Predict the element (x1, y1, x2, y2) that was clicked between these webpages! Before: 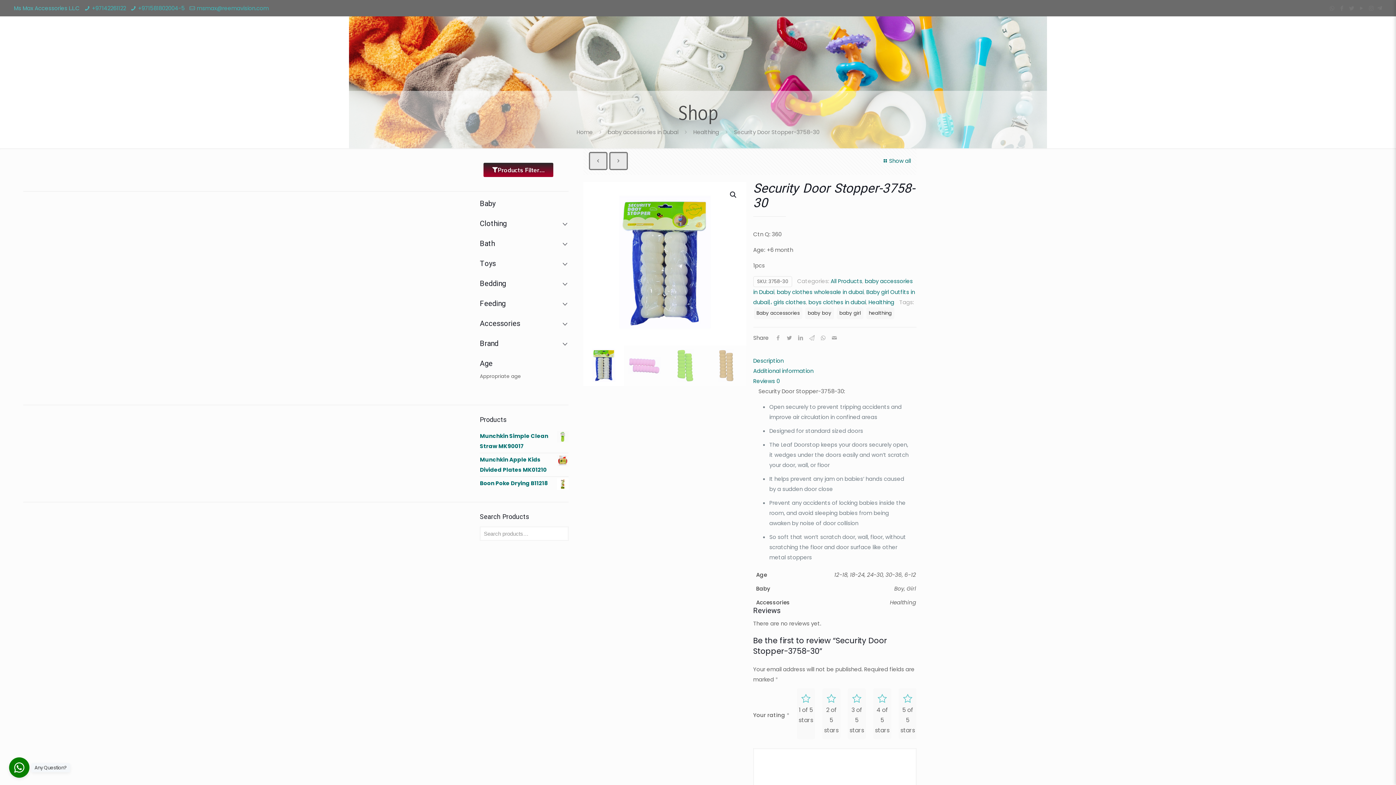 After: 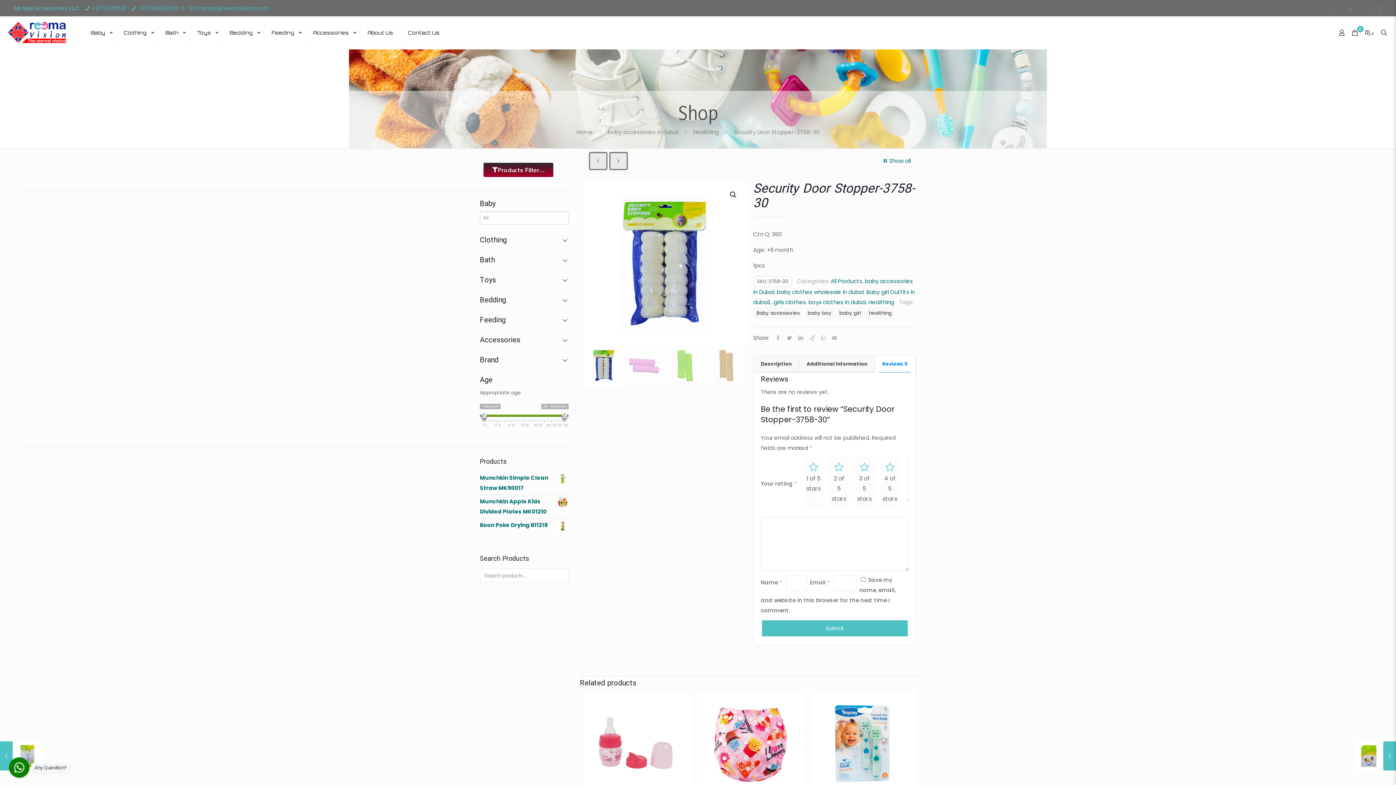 Action: label: Reviews 0 bbox: (753, 377, 779, 385)